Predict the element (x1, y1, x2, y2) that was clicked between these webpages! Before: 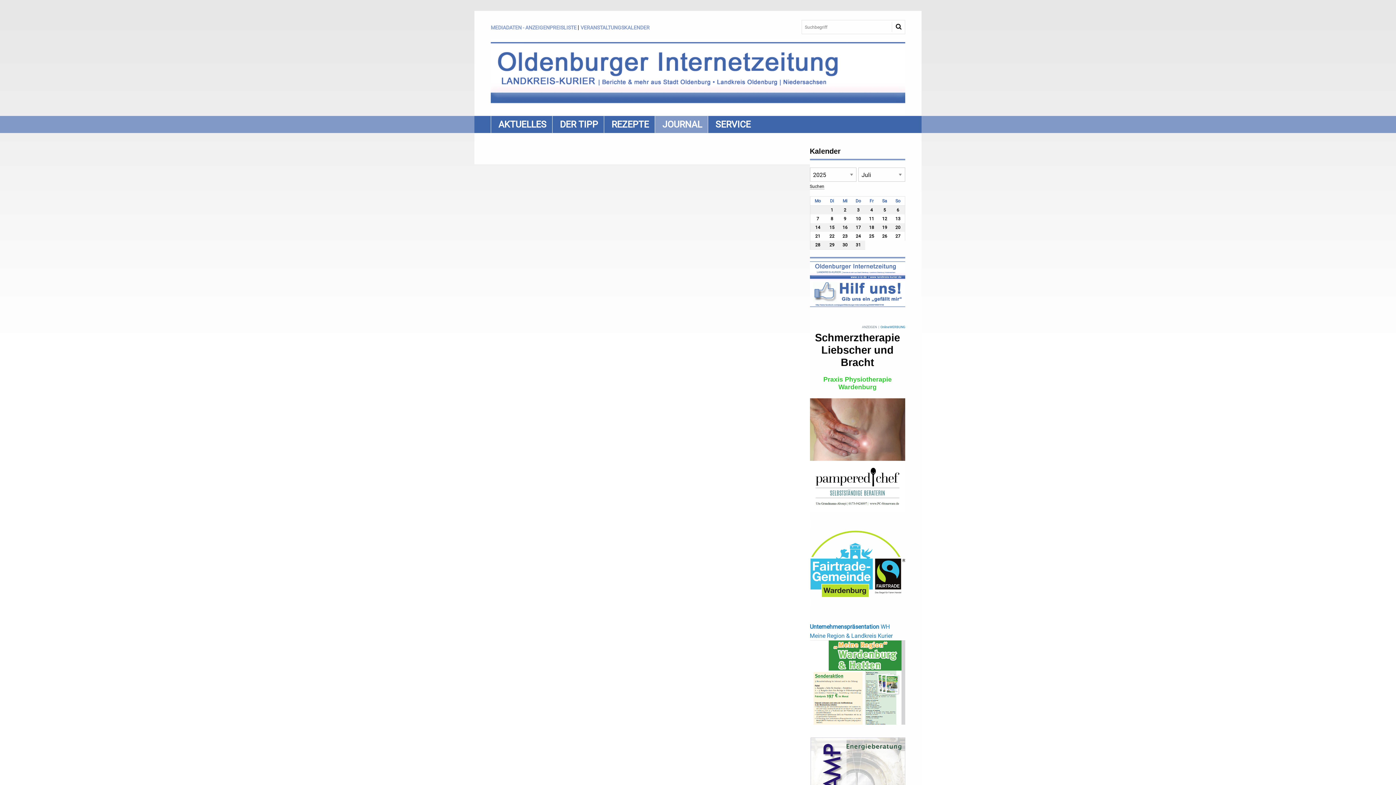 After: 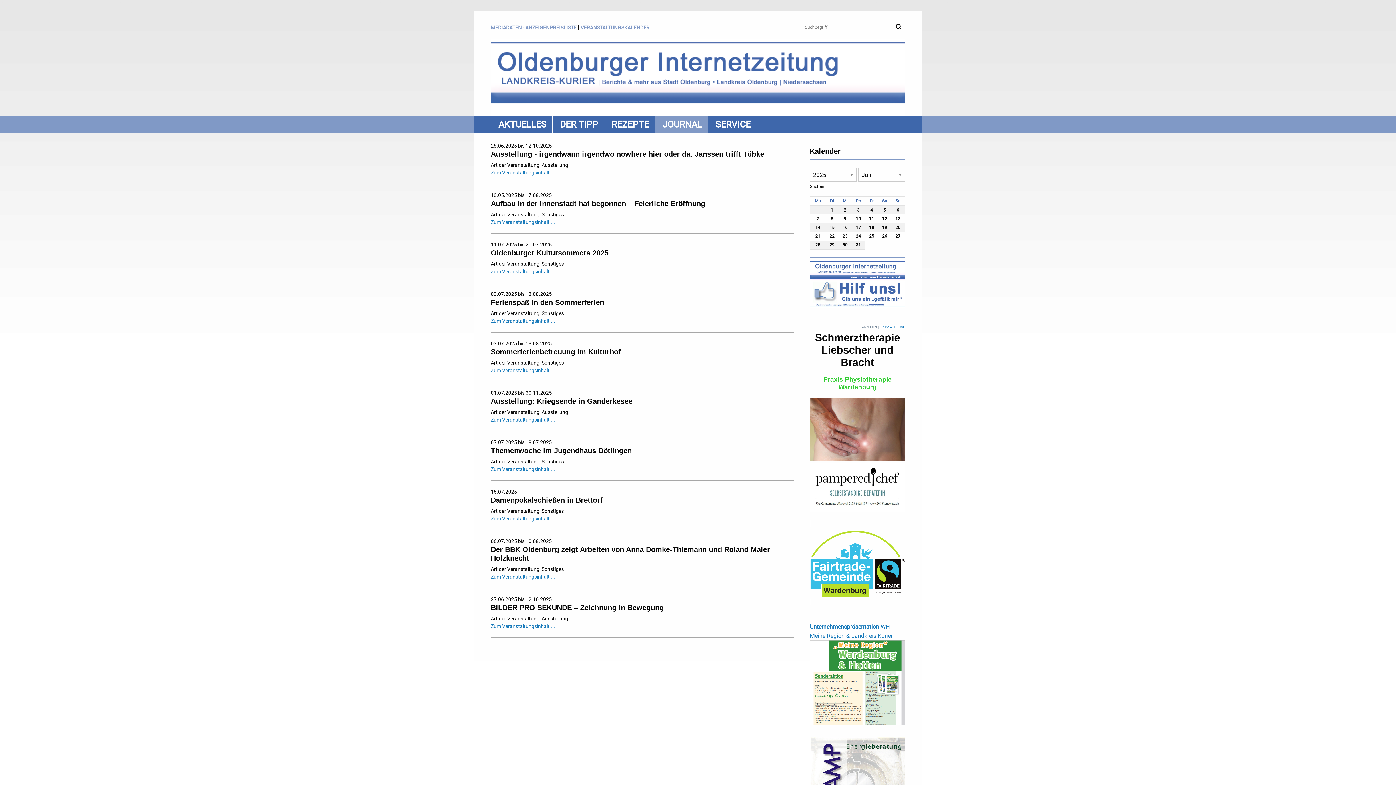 Action: label: 15 bbox: (829, 225, 834, 230)